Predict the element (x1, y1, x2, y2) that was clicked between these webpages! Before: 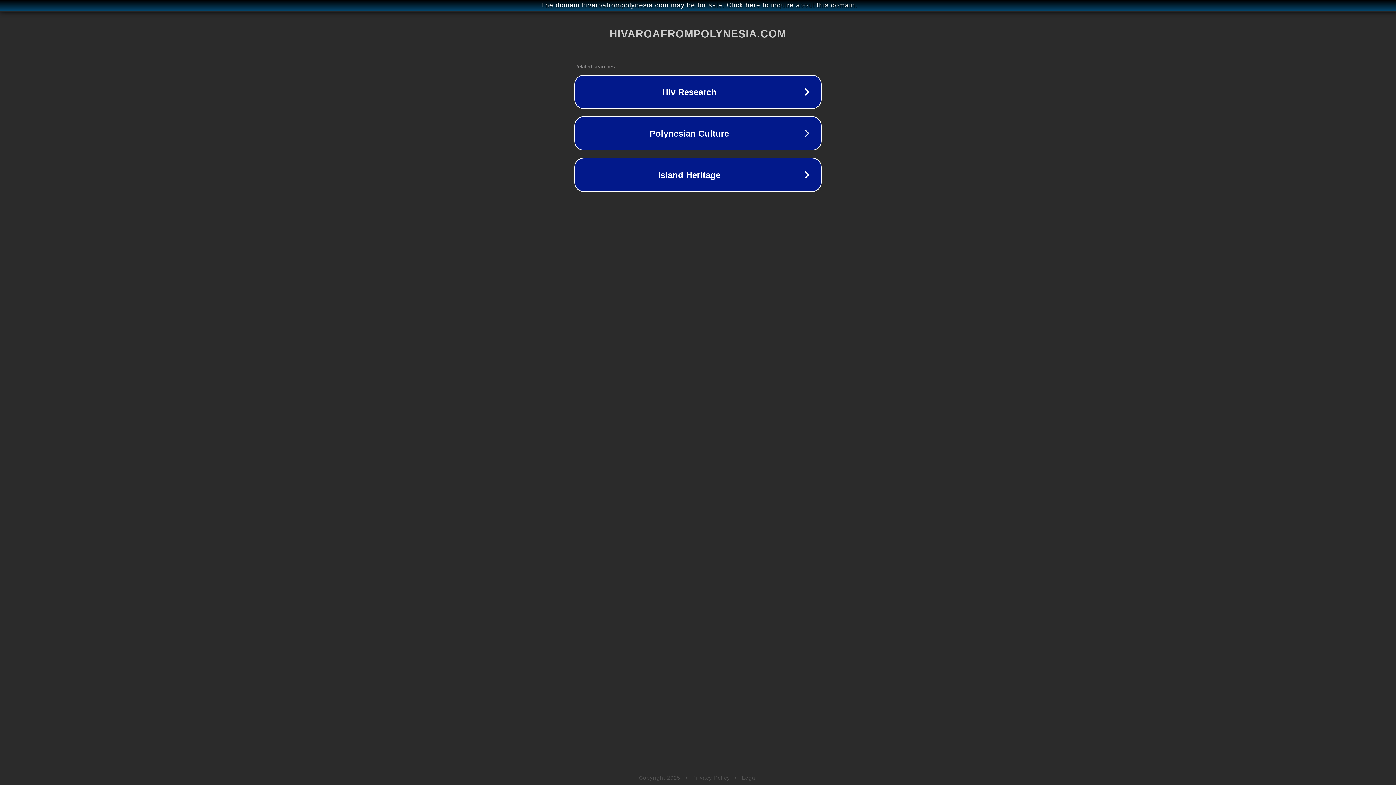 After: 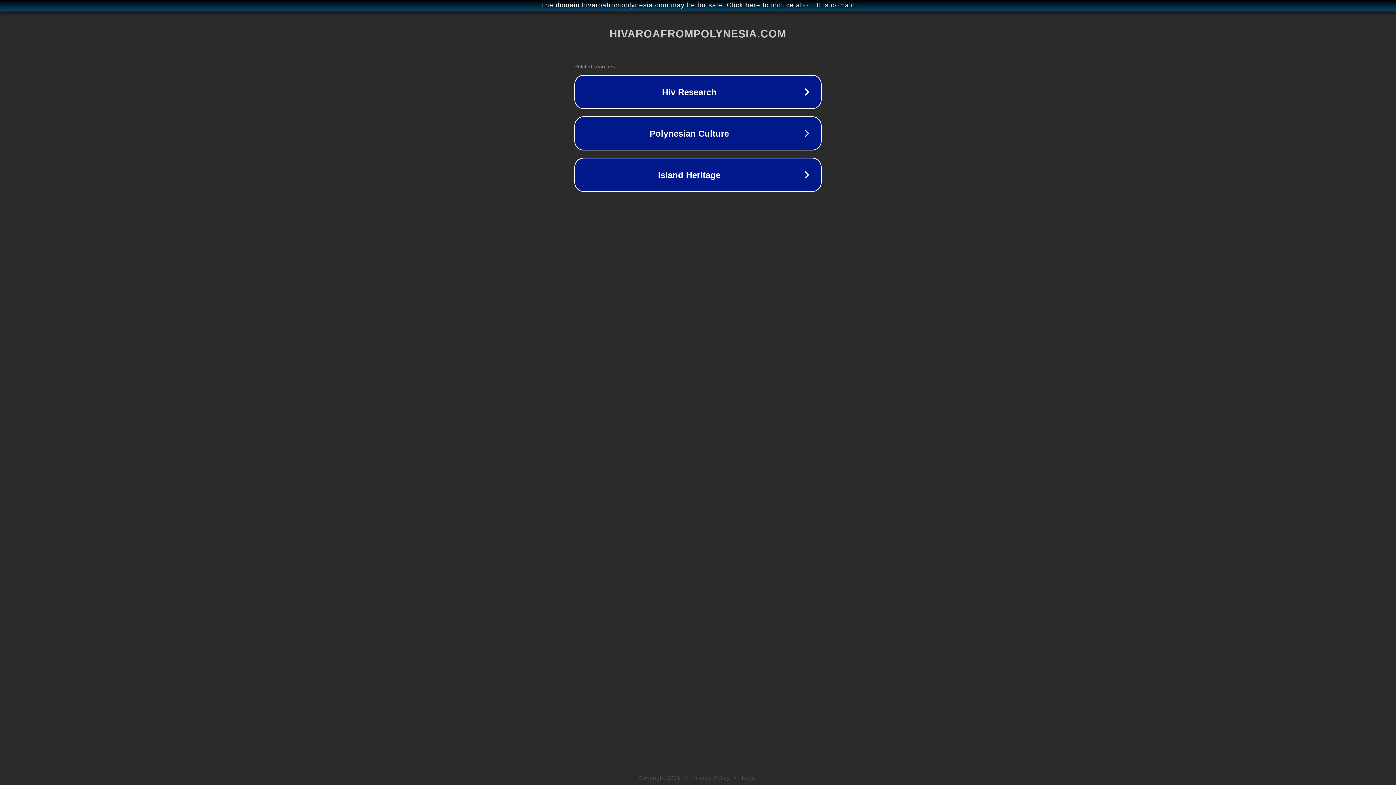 Action: label: Privacy Policy bbox: (692, 775, 730, 781)